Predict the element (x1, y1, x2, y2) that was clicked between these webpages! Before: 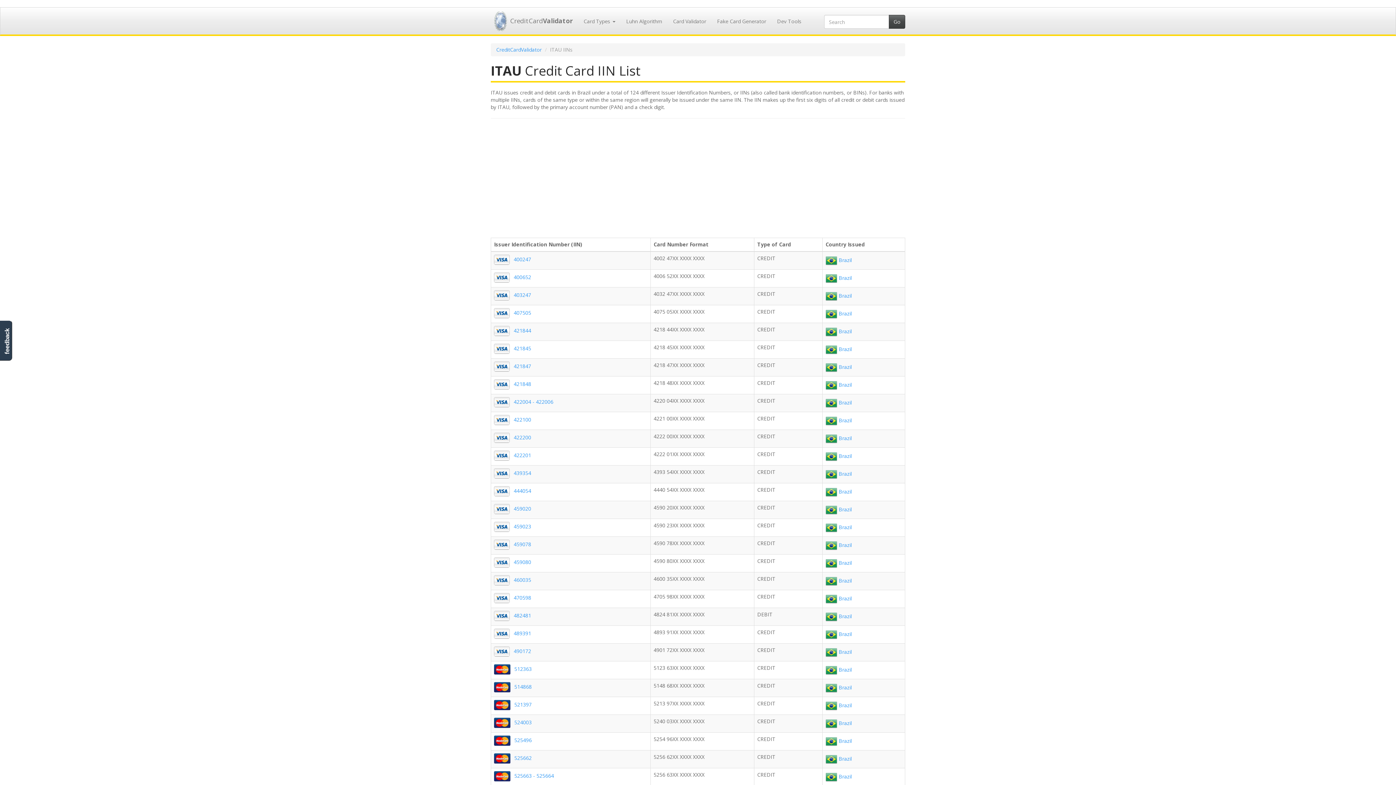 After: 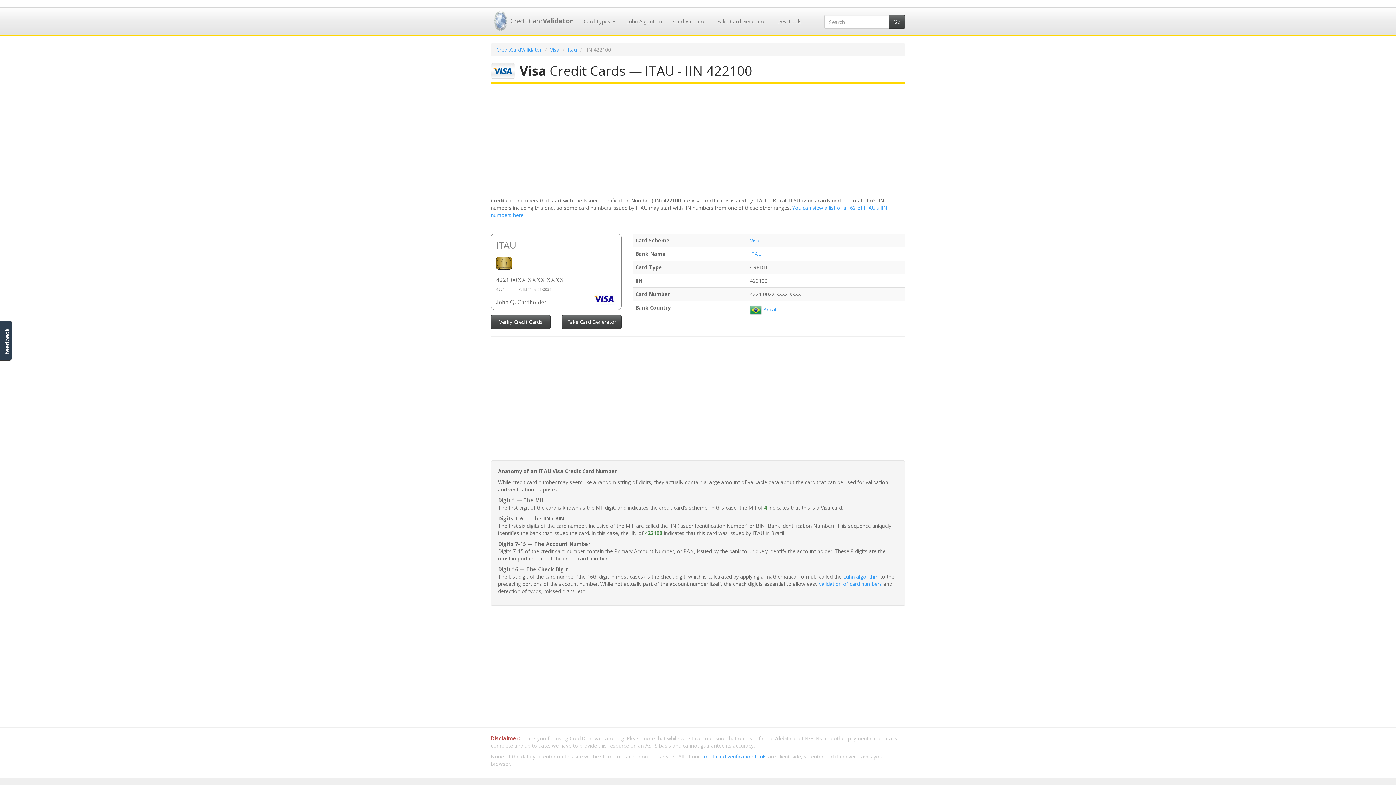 Action: label: 422100 bbox: (513, 416, 531, 423)